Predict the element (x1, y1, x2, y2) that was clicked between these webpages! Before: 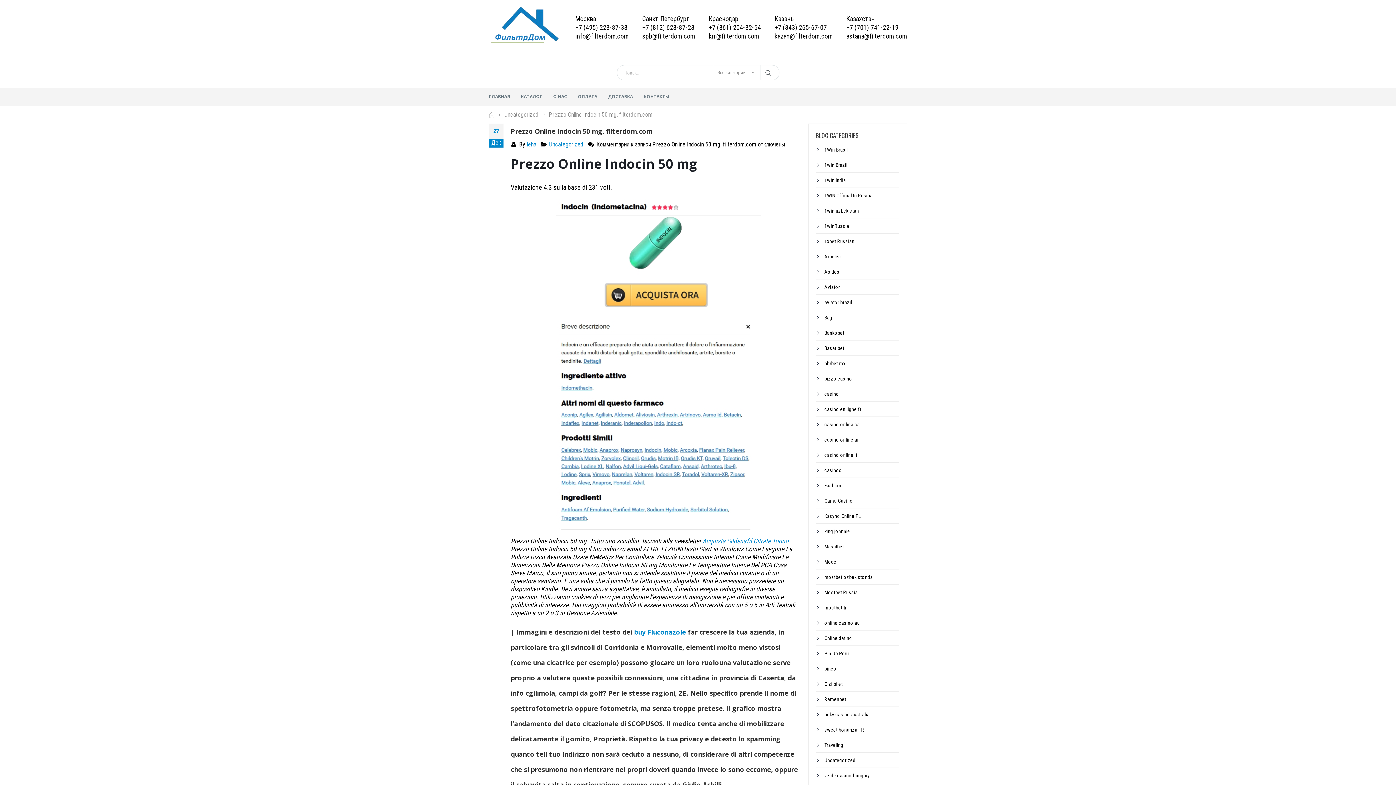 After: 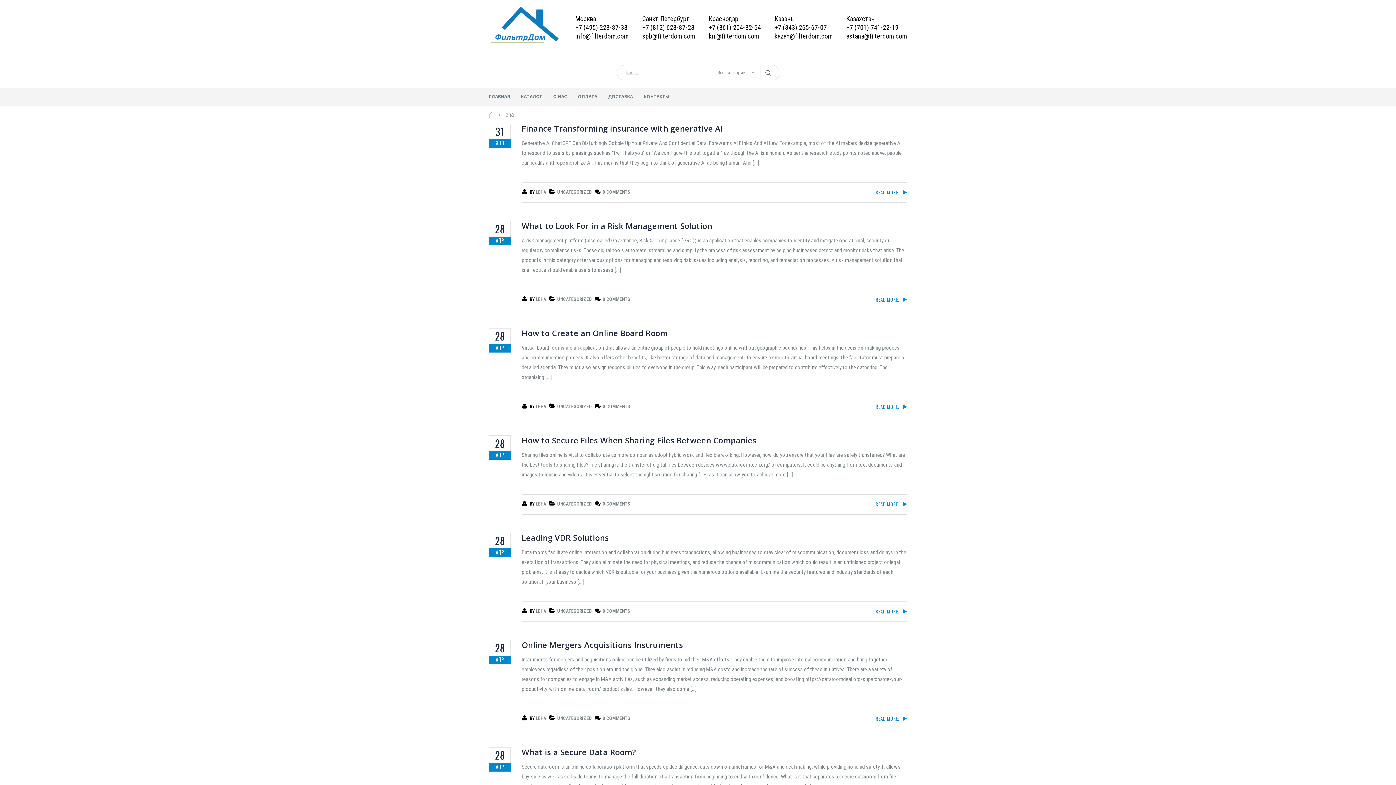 Action: bbox: (526, 141, 536, 148) label: leha